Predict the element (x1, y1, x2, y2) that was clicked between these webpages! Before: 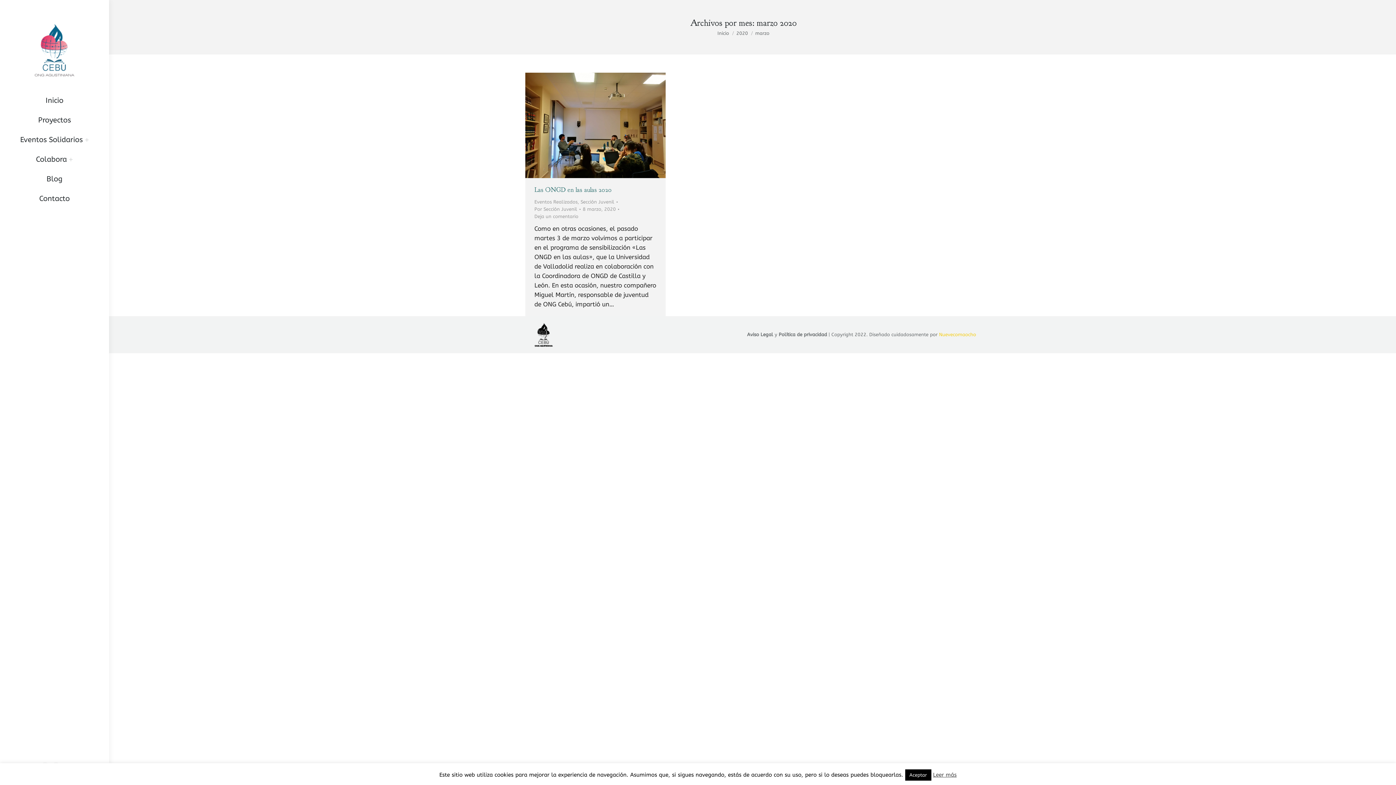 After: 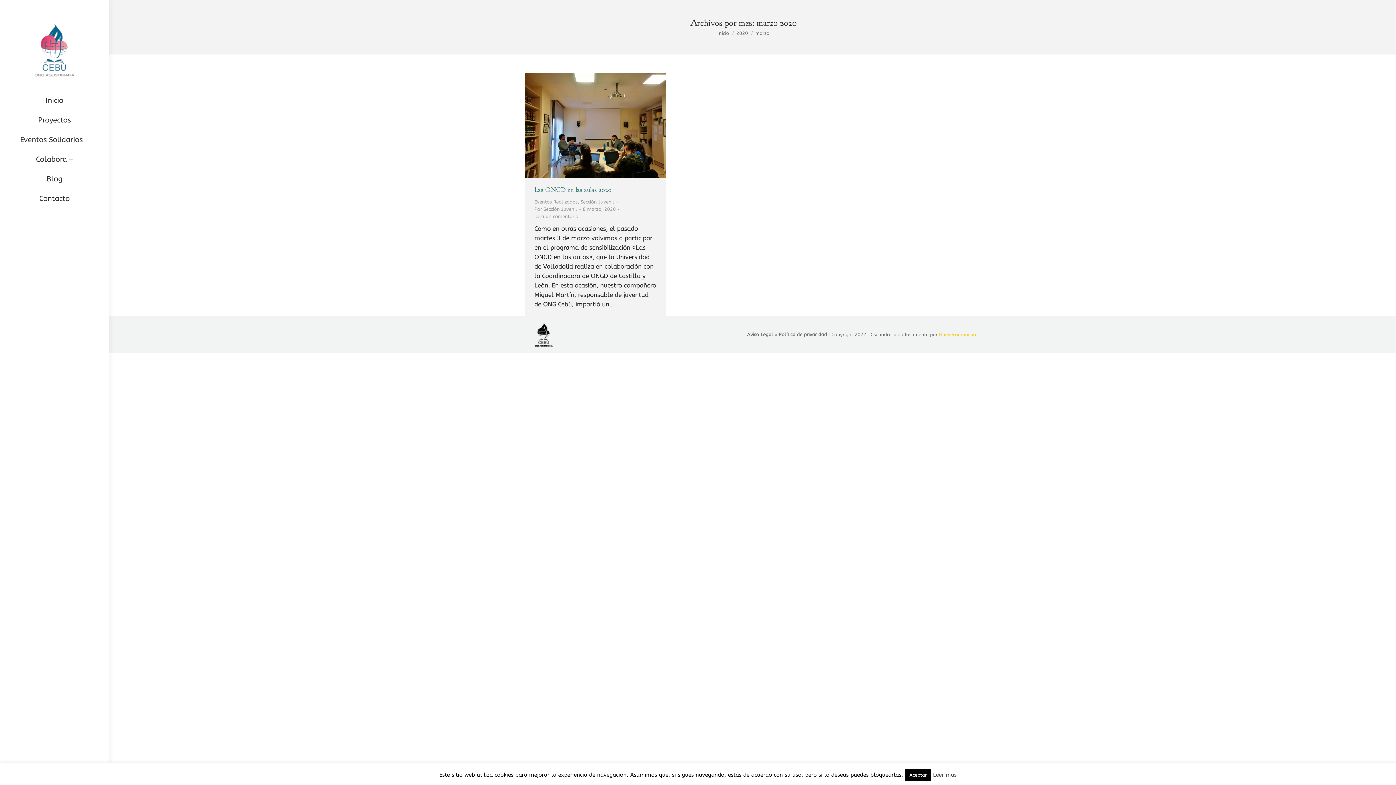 Action: label: Leer más bbox: (933, 772, 956, 778)